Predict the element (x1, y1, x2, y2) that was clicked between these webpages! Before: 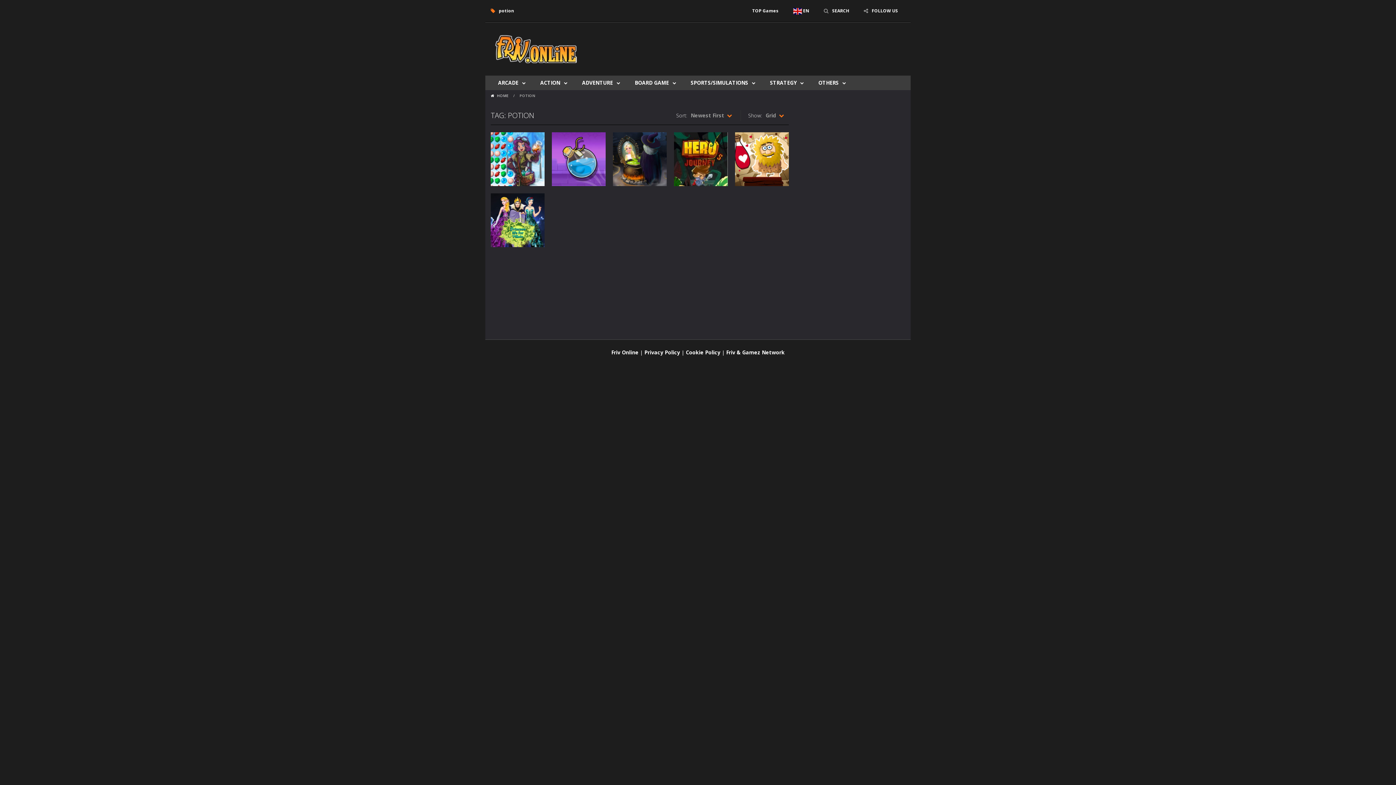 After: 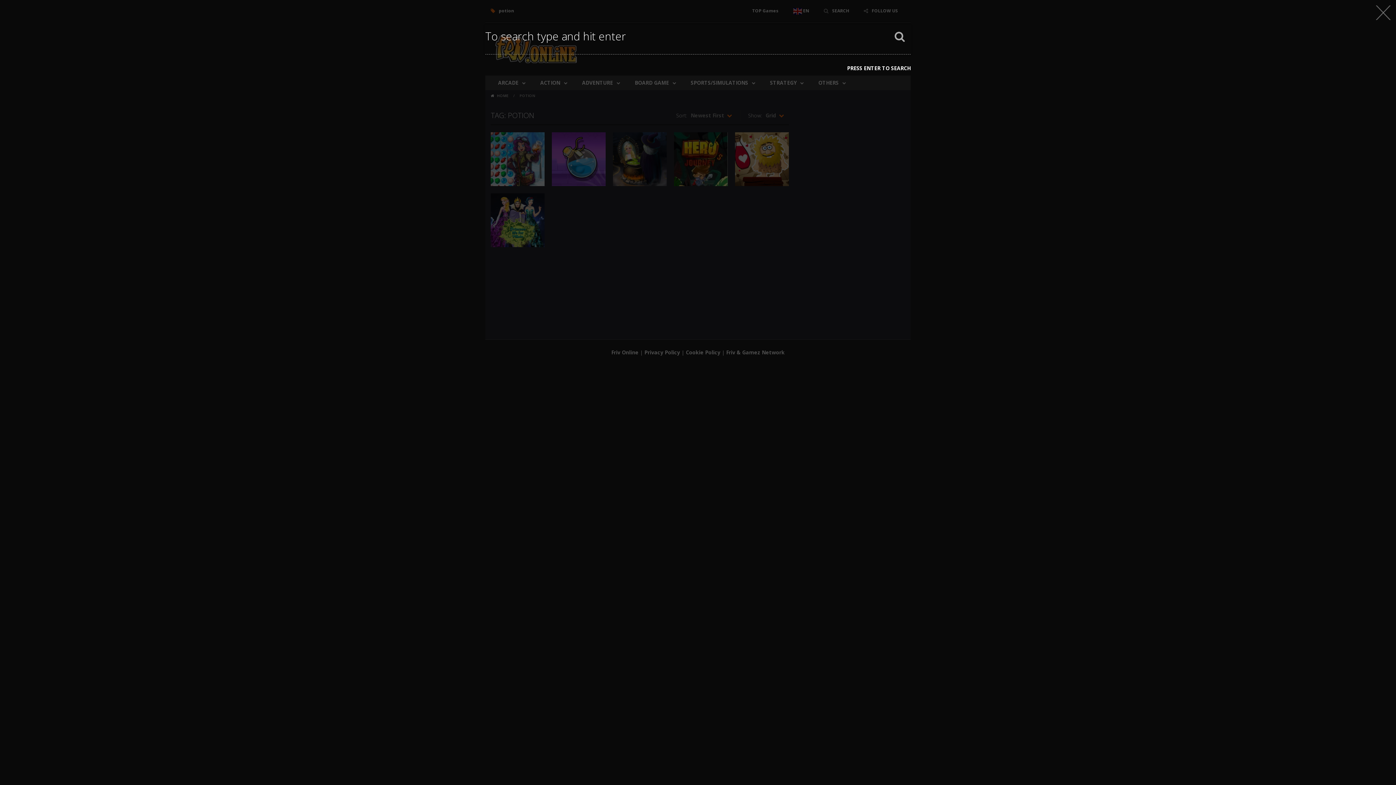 Action: label: SEARCH bbox: (818, 3, 854, 18)